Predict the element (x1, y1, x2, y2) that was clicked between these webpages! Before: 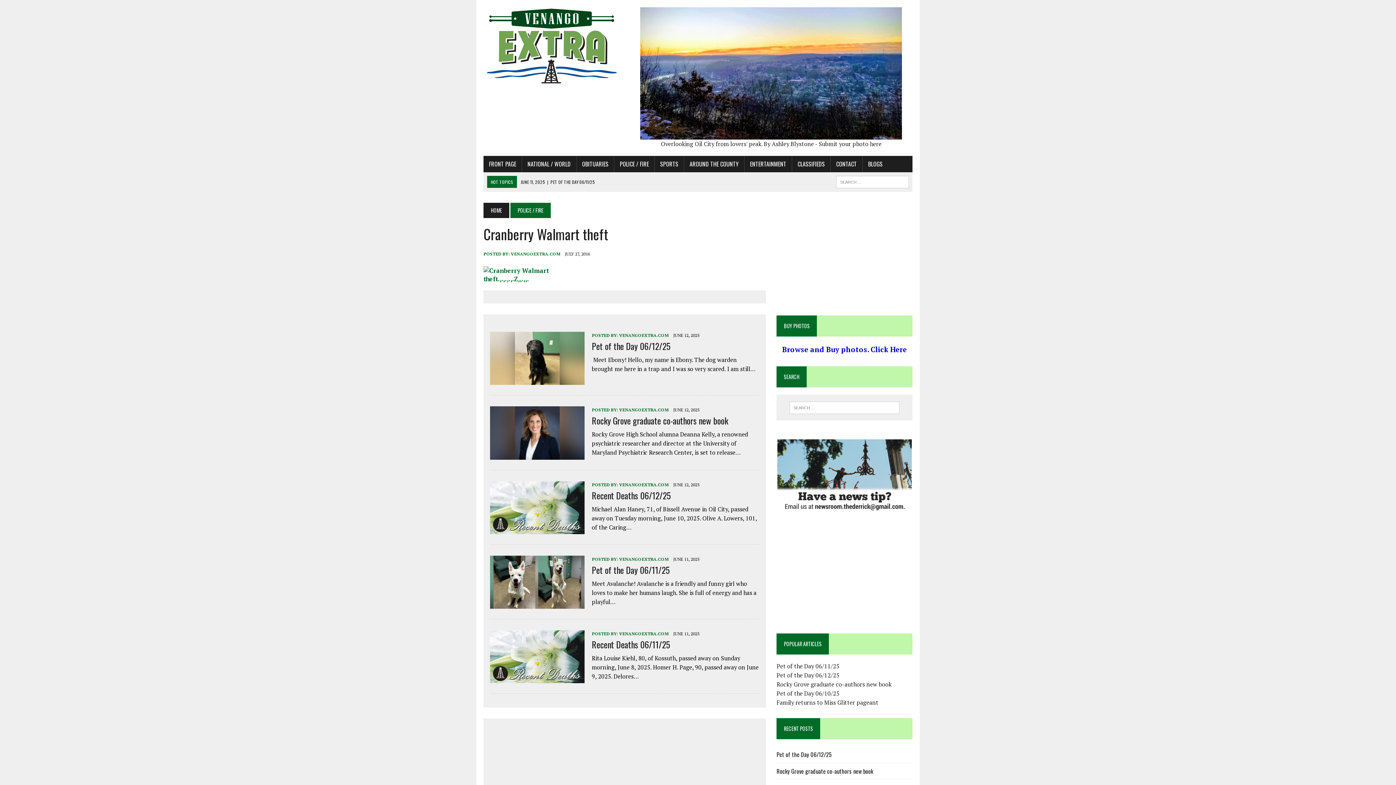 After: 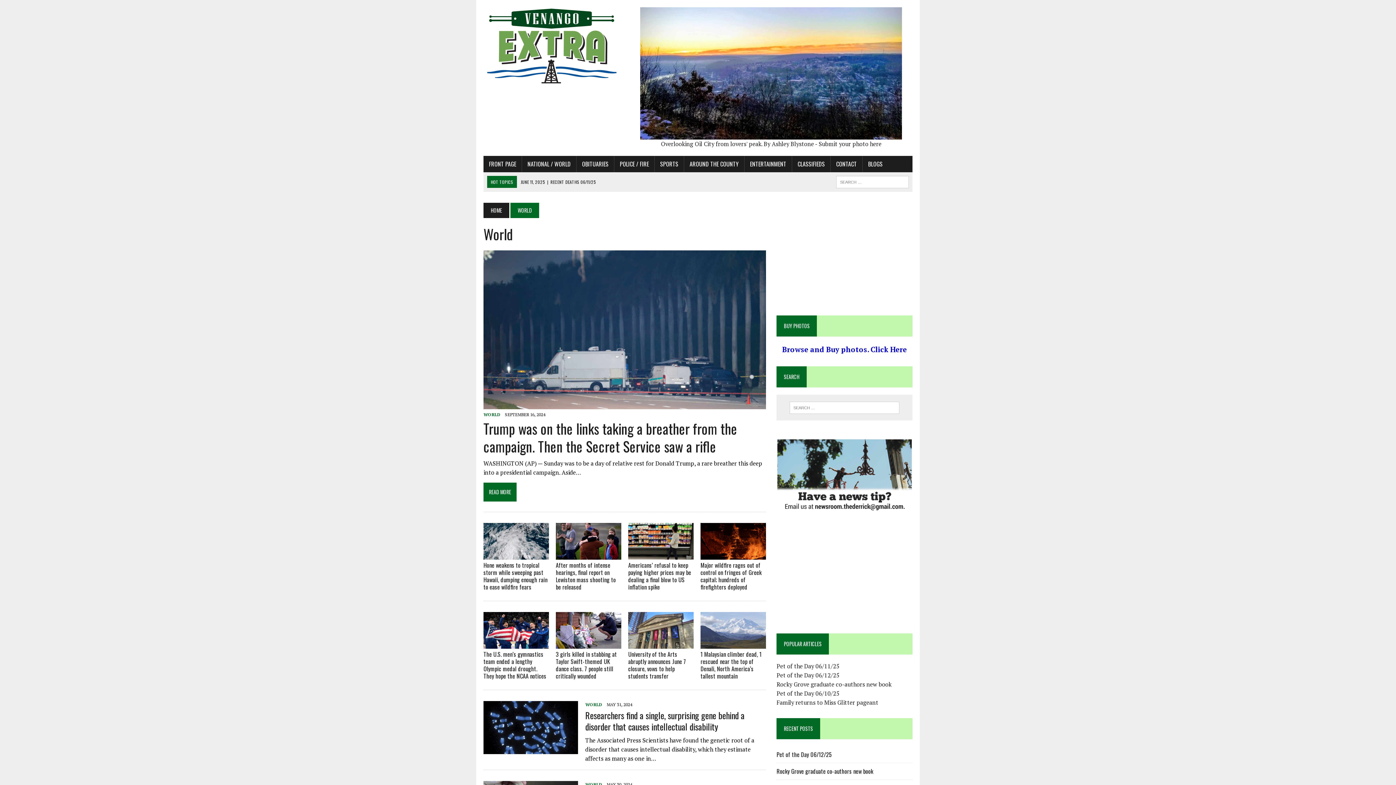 Action: bbox: (522, 156, 576, 172) label: NATIONAL / WORLD